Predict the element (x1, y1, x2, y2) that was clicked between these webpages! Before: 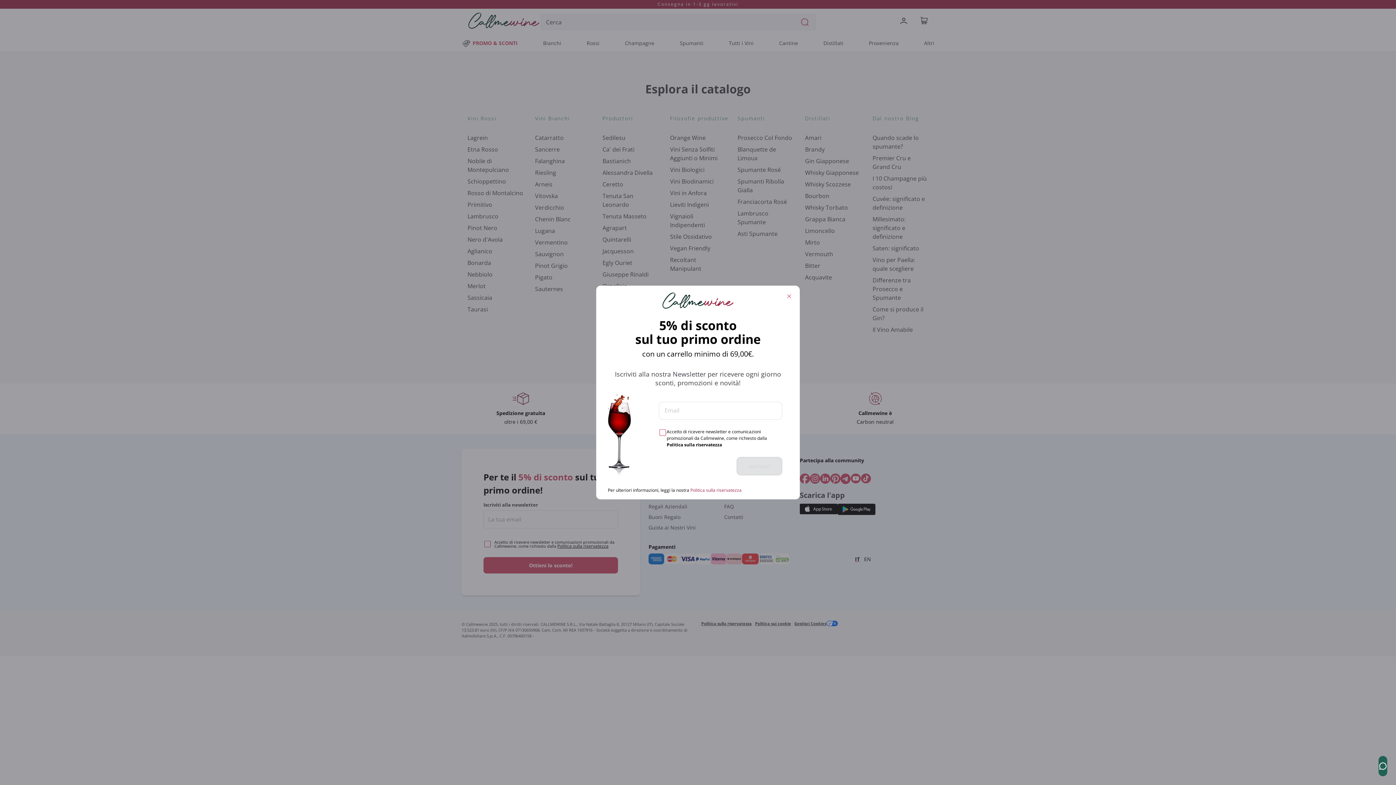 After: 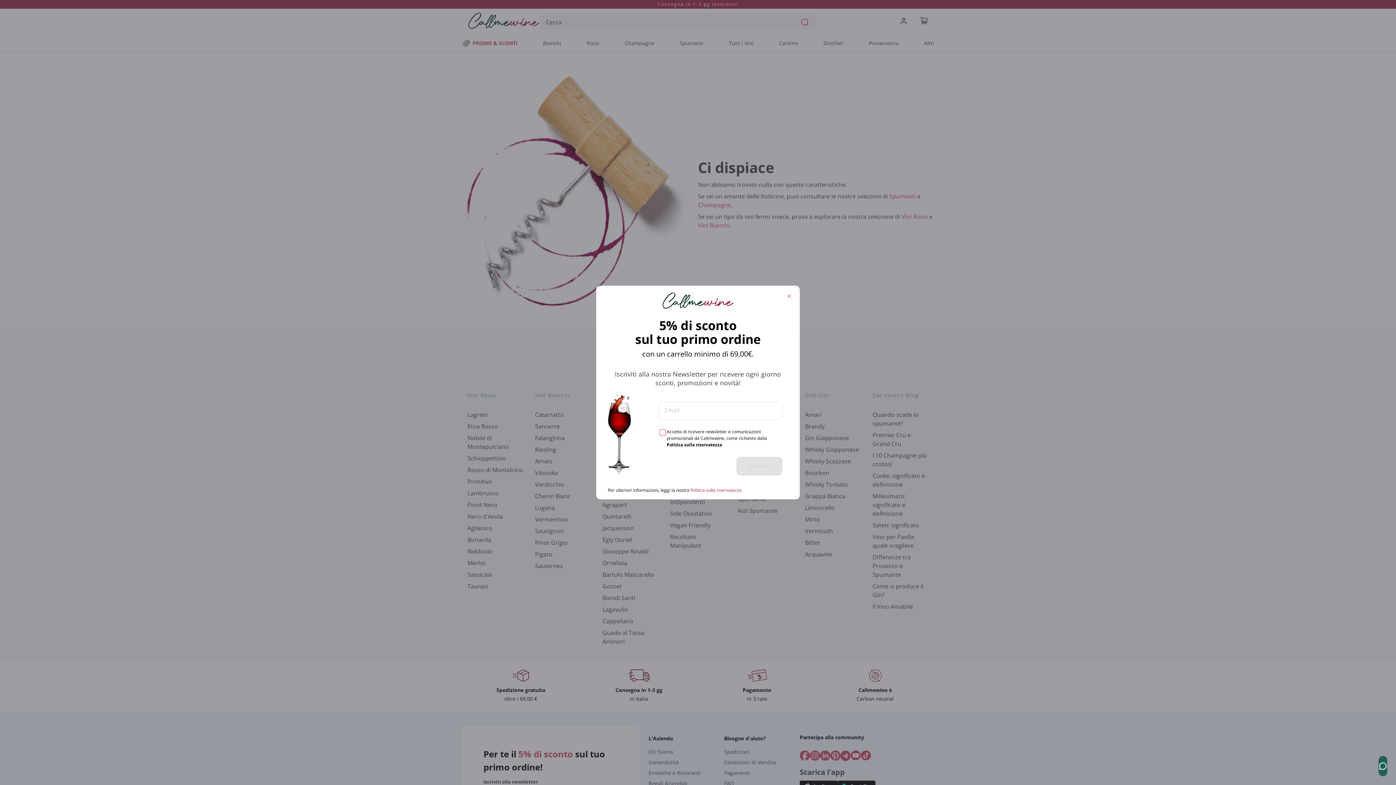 Action: label: Politica sulla riservatezza bbox: (690, 487, 741, 493)